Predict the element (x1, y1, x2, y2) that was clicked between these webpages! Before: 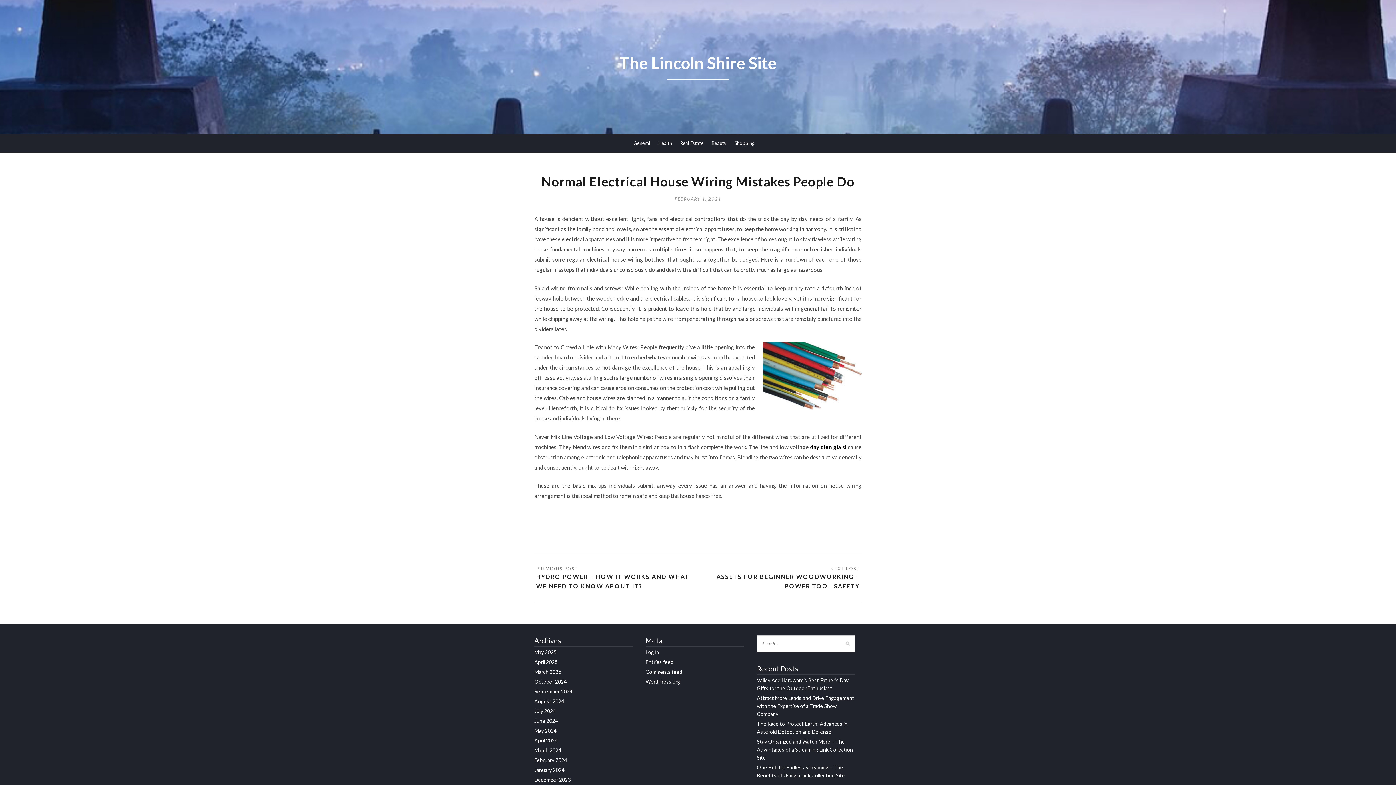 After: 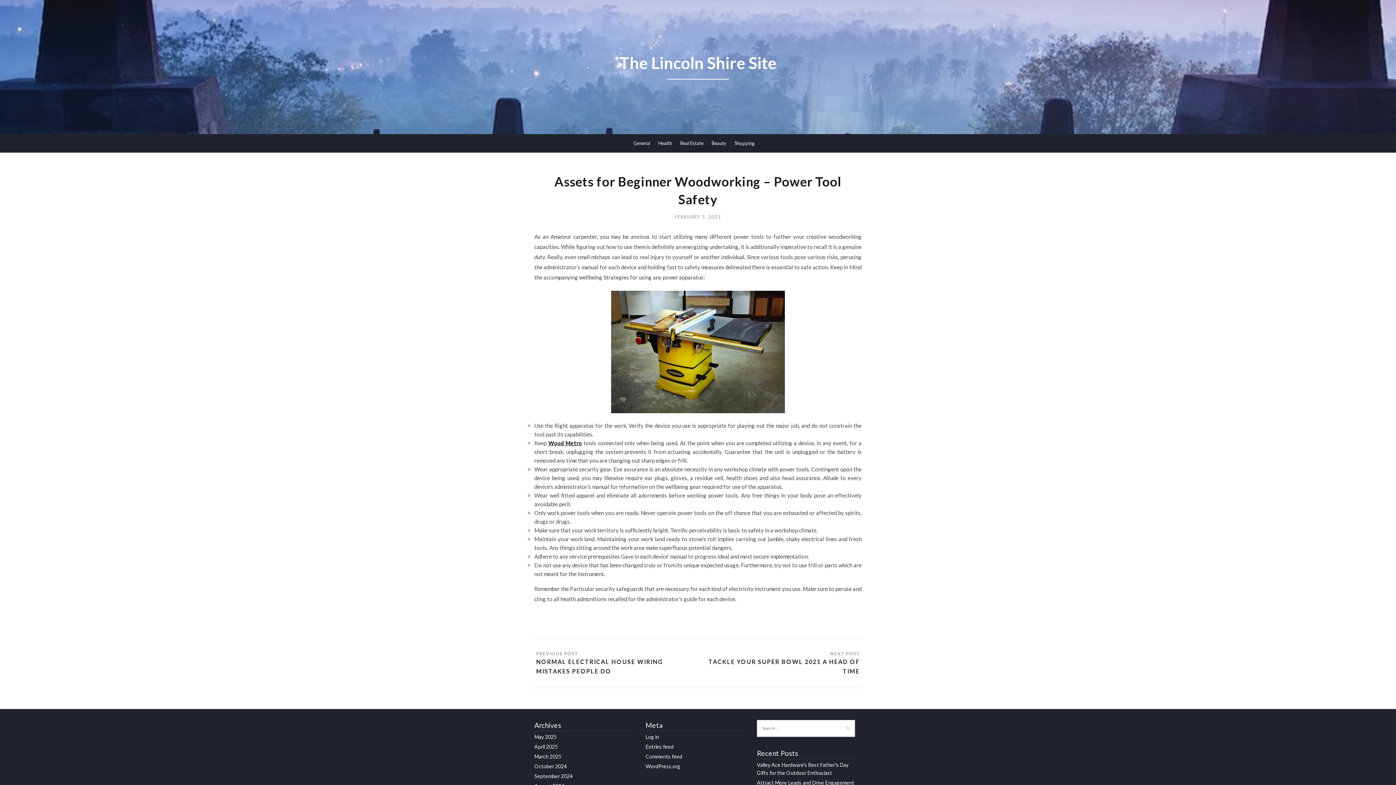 Action: label: ASSETS FOR BEGINNER WOODWORKING – POWER TOOL SAFETY bbox: (698, 565, 860, 591)